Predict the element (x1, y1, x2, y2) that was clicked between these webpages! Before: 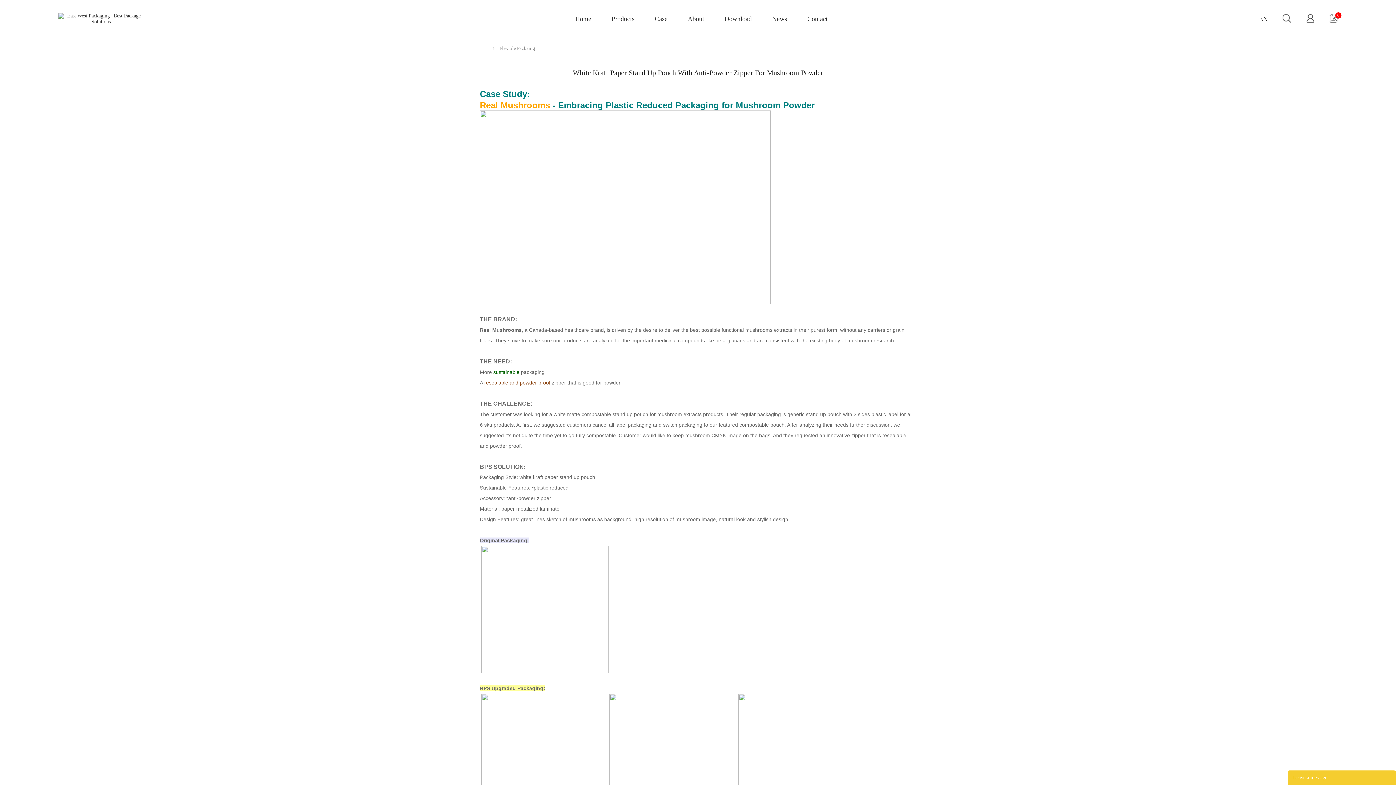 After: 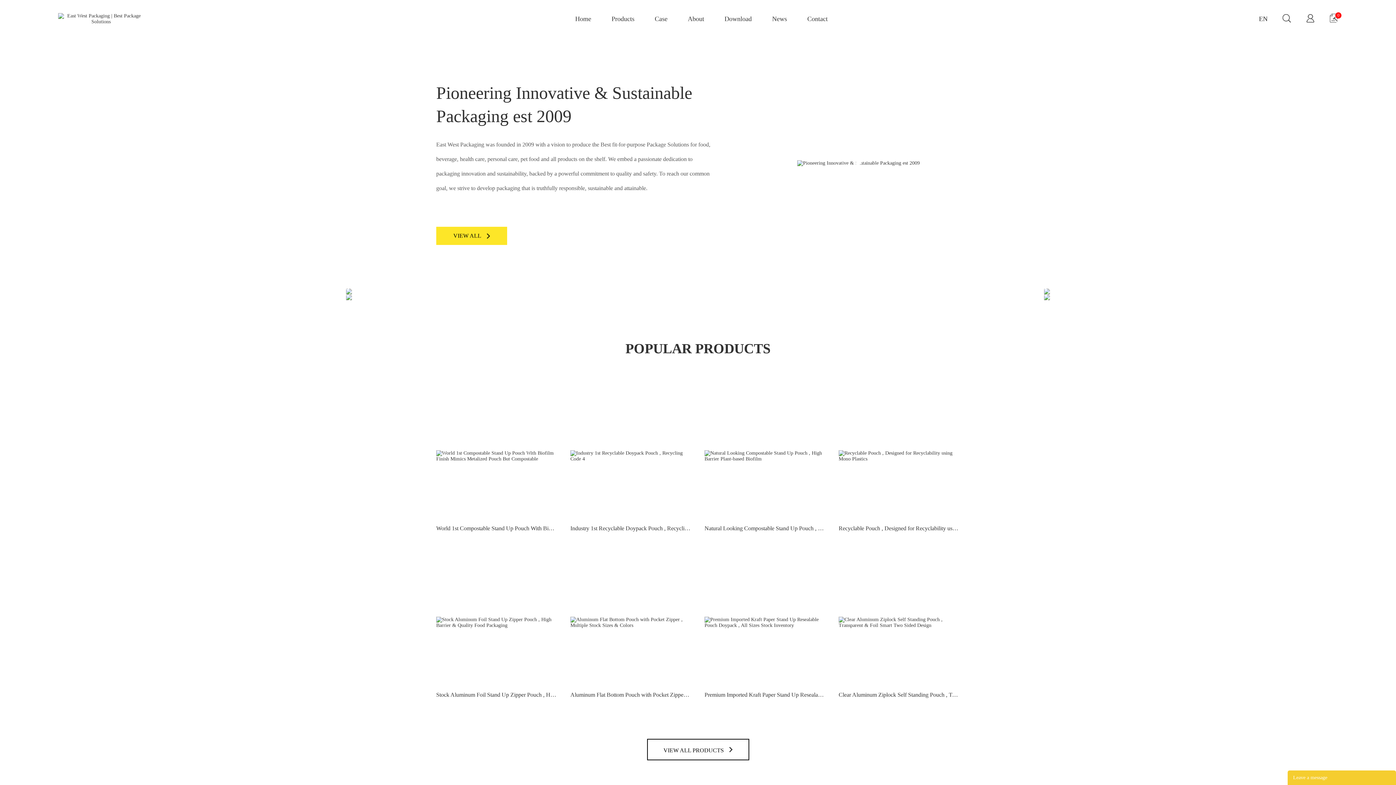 Action: bbox: (575, 15, 591, 22) label: Home